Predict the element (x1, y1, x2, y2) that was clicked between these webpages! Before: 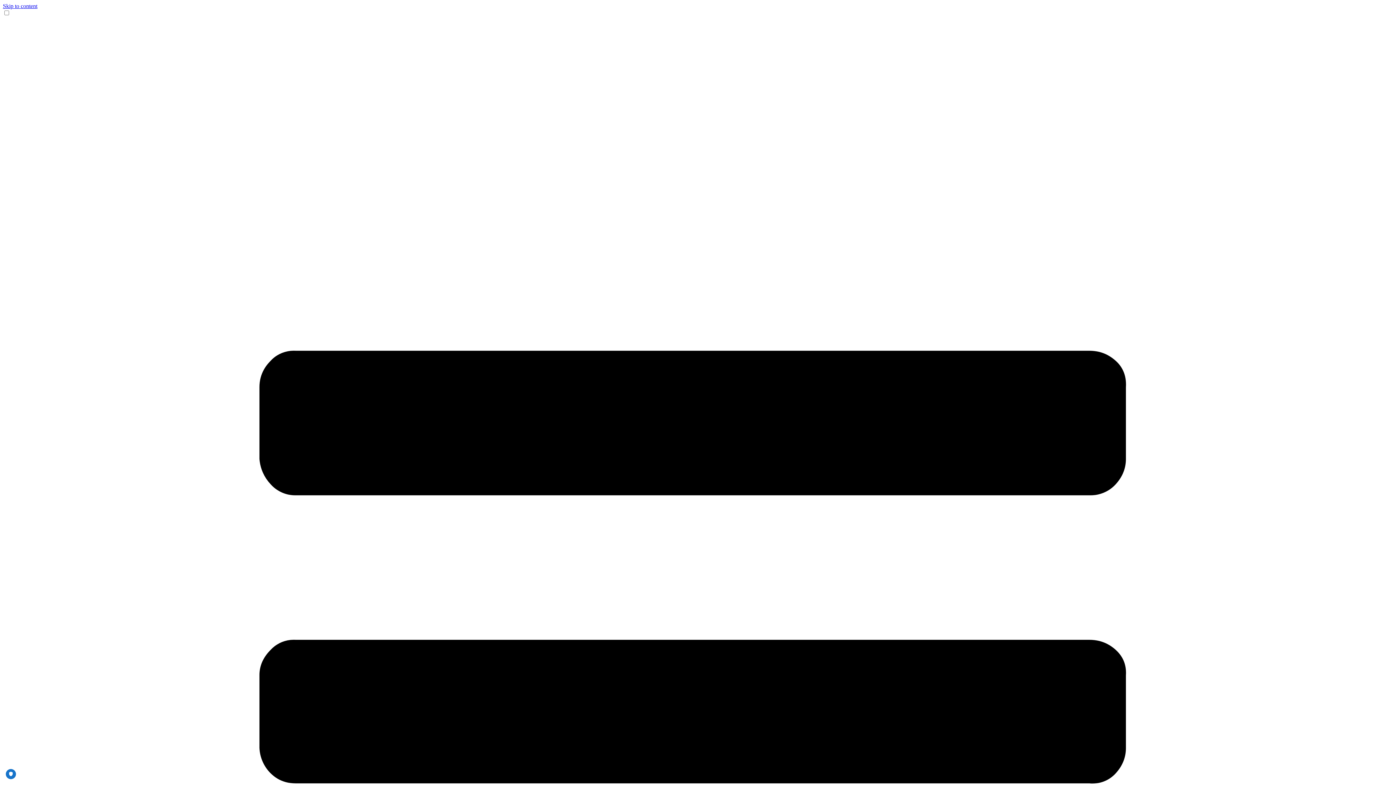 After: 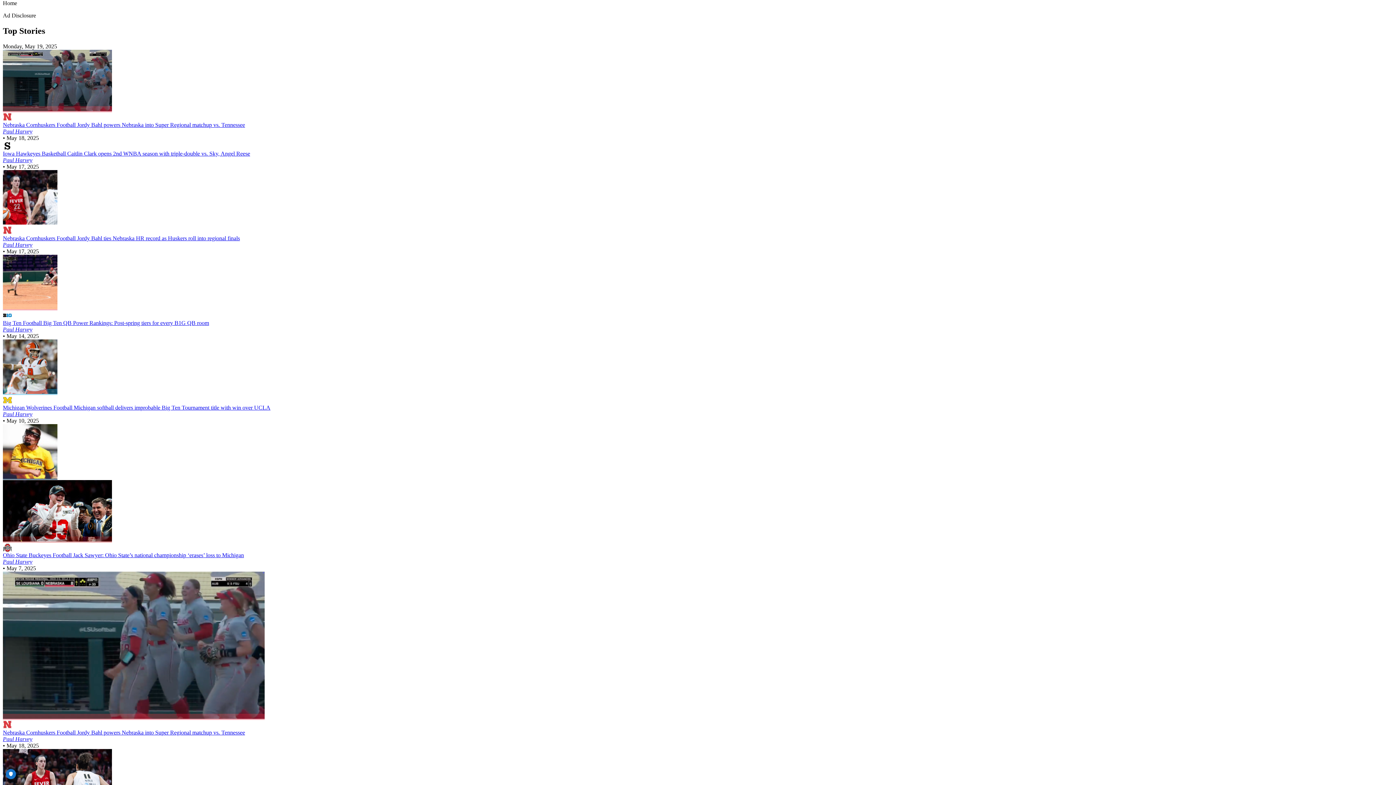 Action: label: Skip to content bbox: (2, 2, 37, 9)